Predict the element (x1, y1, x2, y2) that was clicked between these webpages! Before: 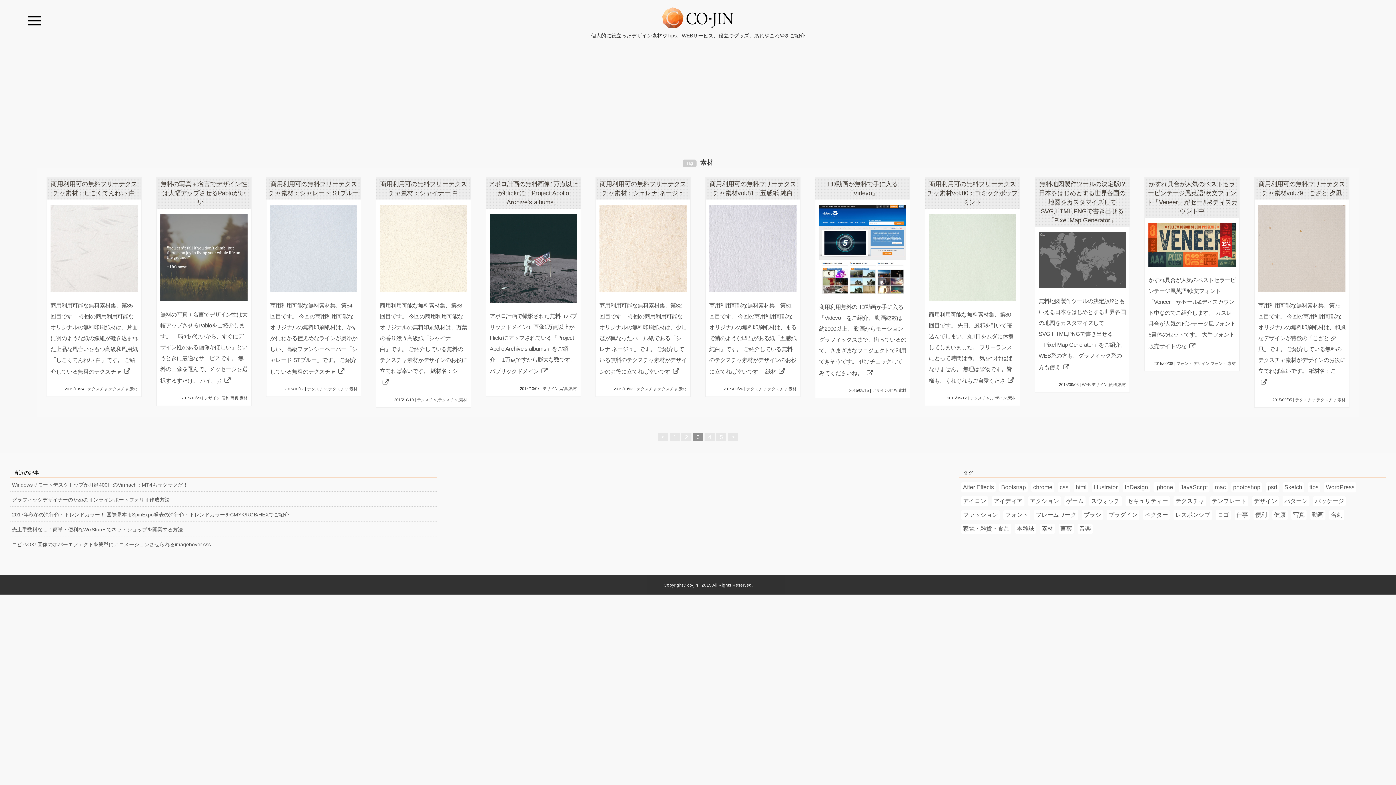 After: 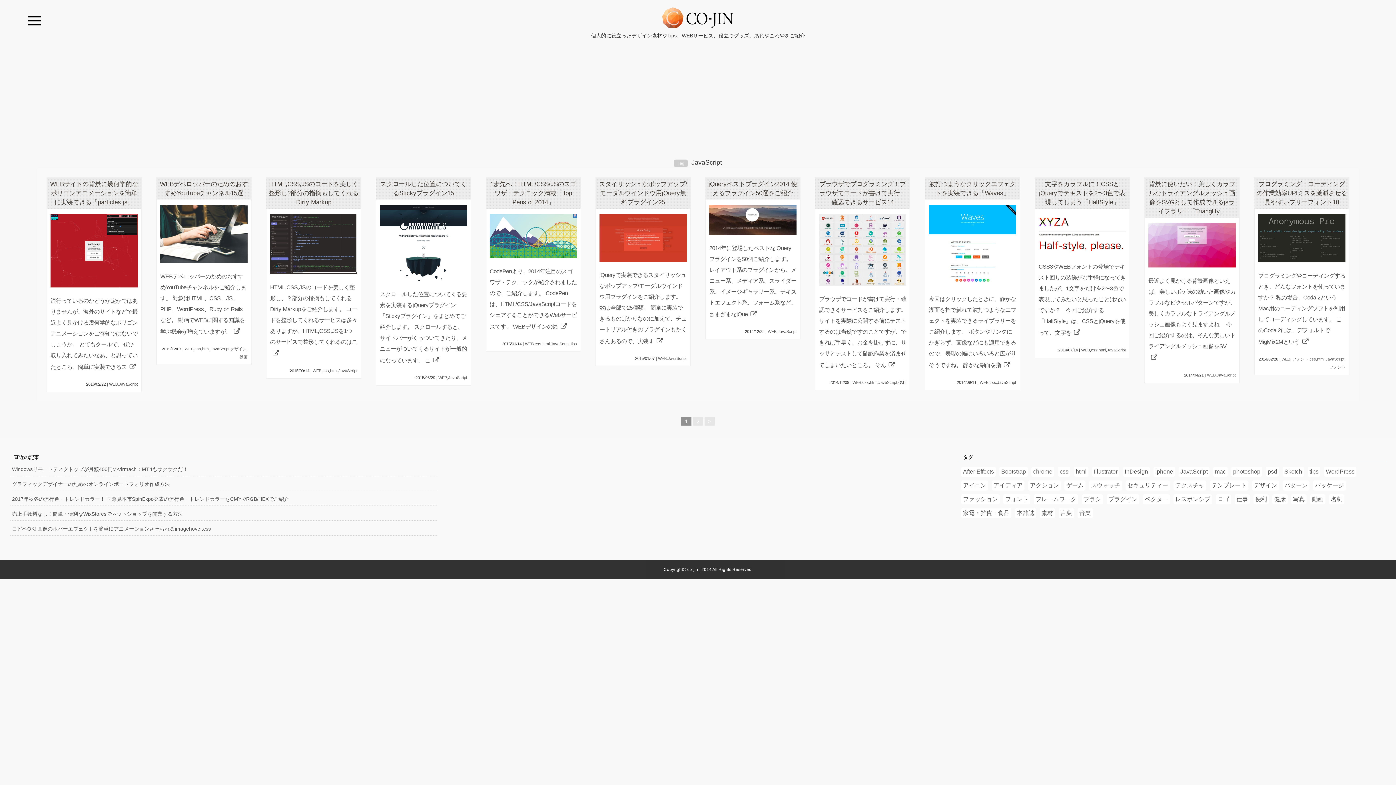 Action: label: JavaScript bbox: (1178, 482, 1209, 492)